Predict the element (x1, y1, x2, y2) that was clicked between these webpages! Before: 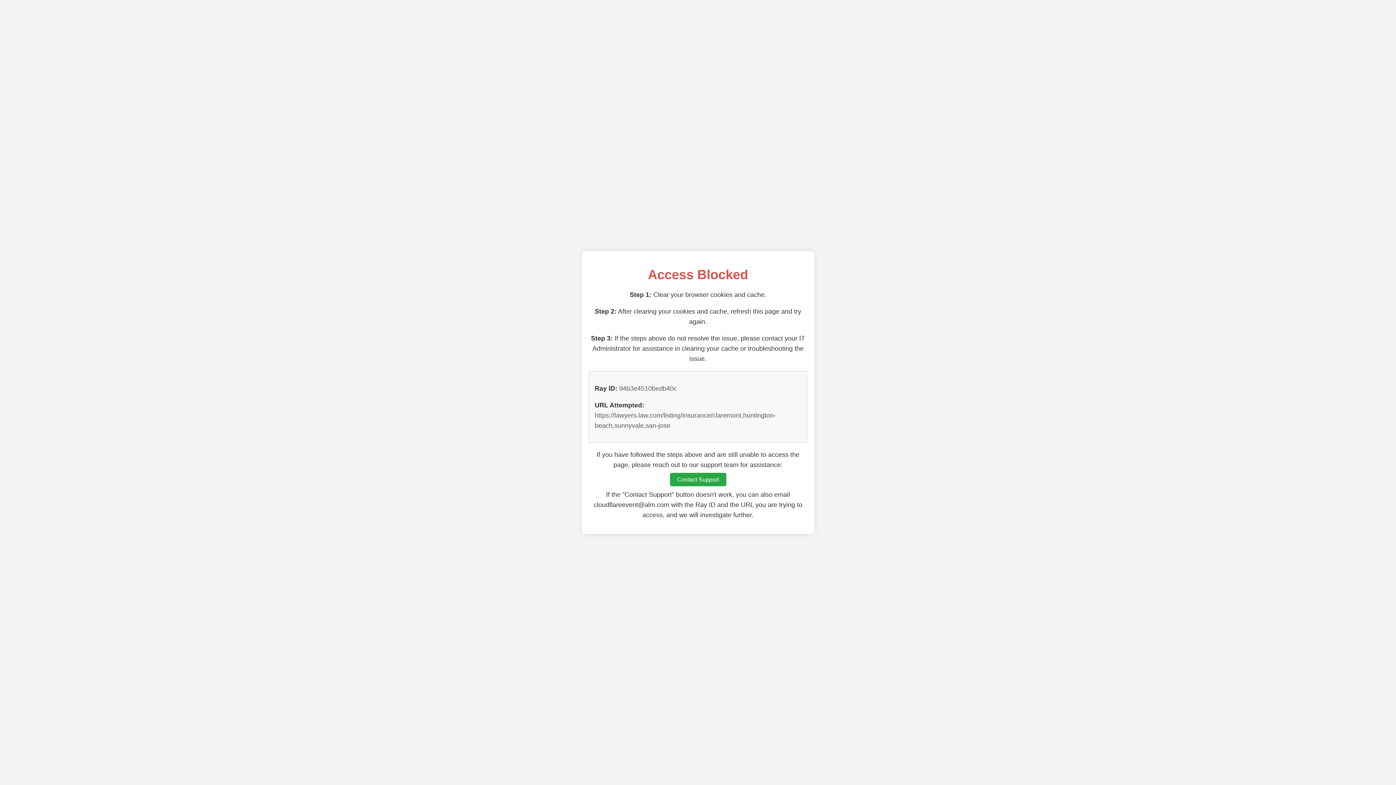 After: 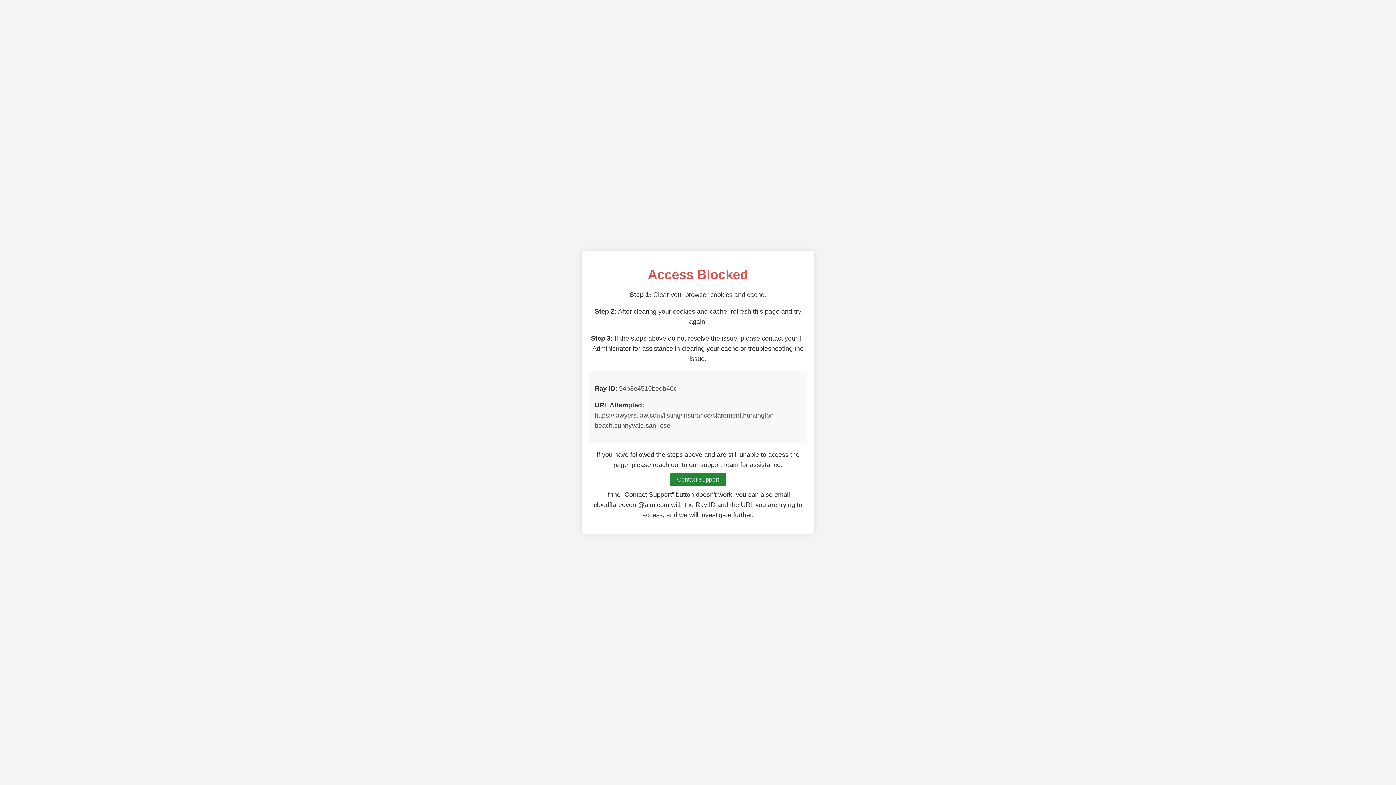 Action: bbox: (670, 473, 726, 486) label: Contact Support